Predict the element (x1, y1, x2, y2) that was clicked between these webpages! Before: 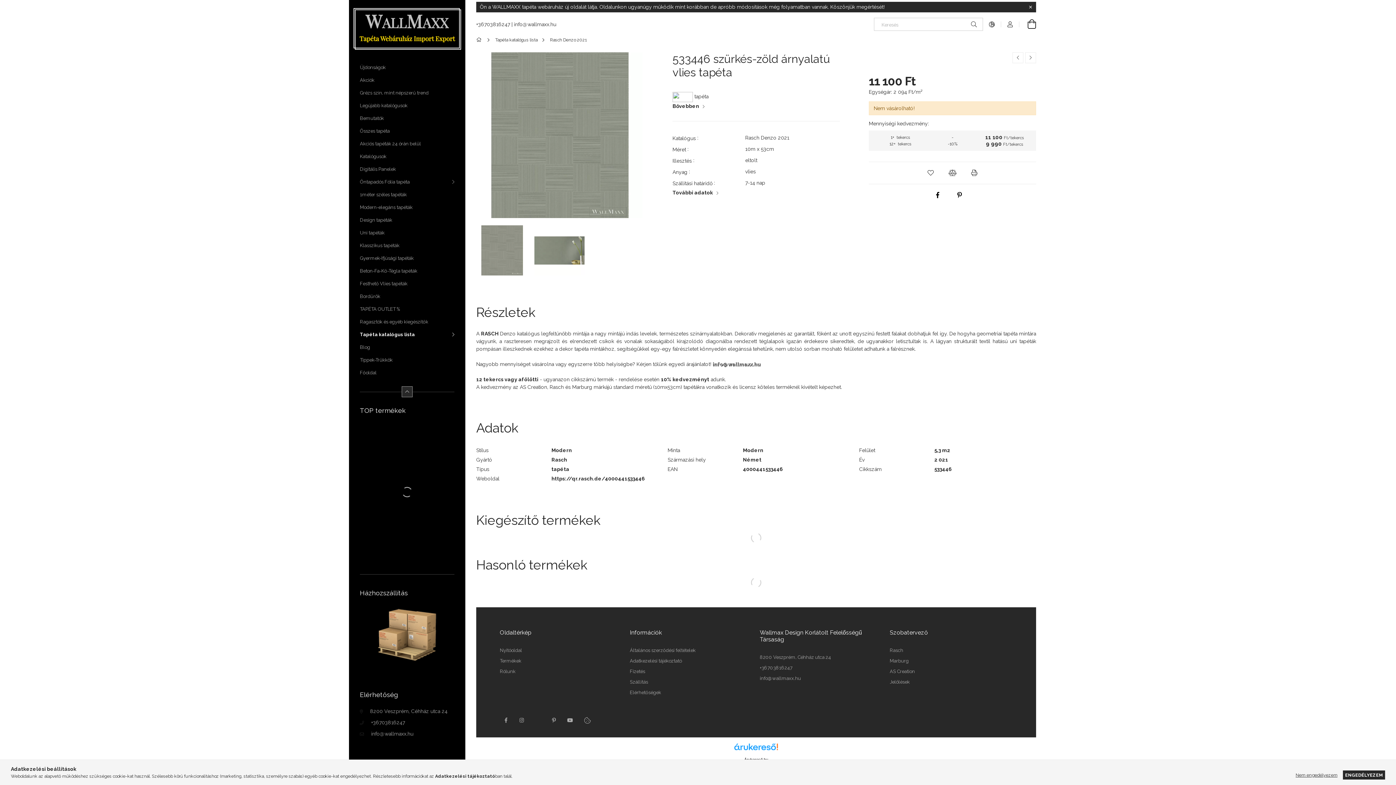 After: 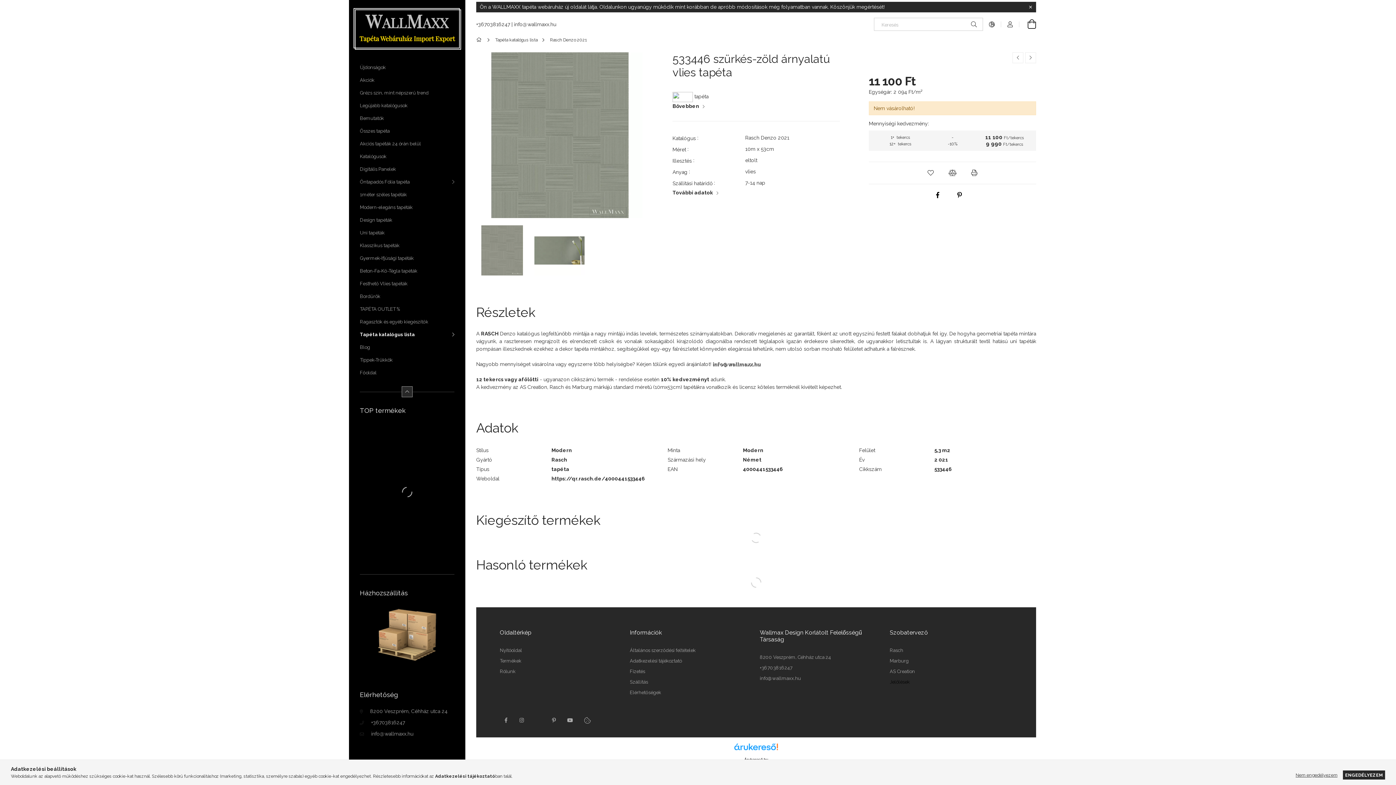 Action: bbox: (890, 679, 910, 685) label: Jelölések